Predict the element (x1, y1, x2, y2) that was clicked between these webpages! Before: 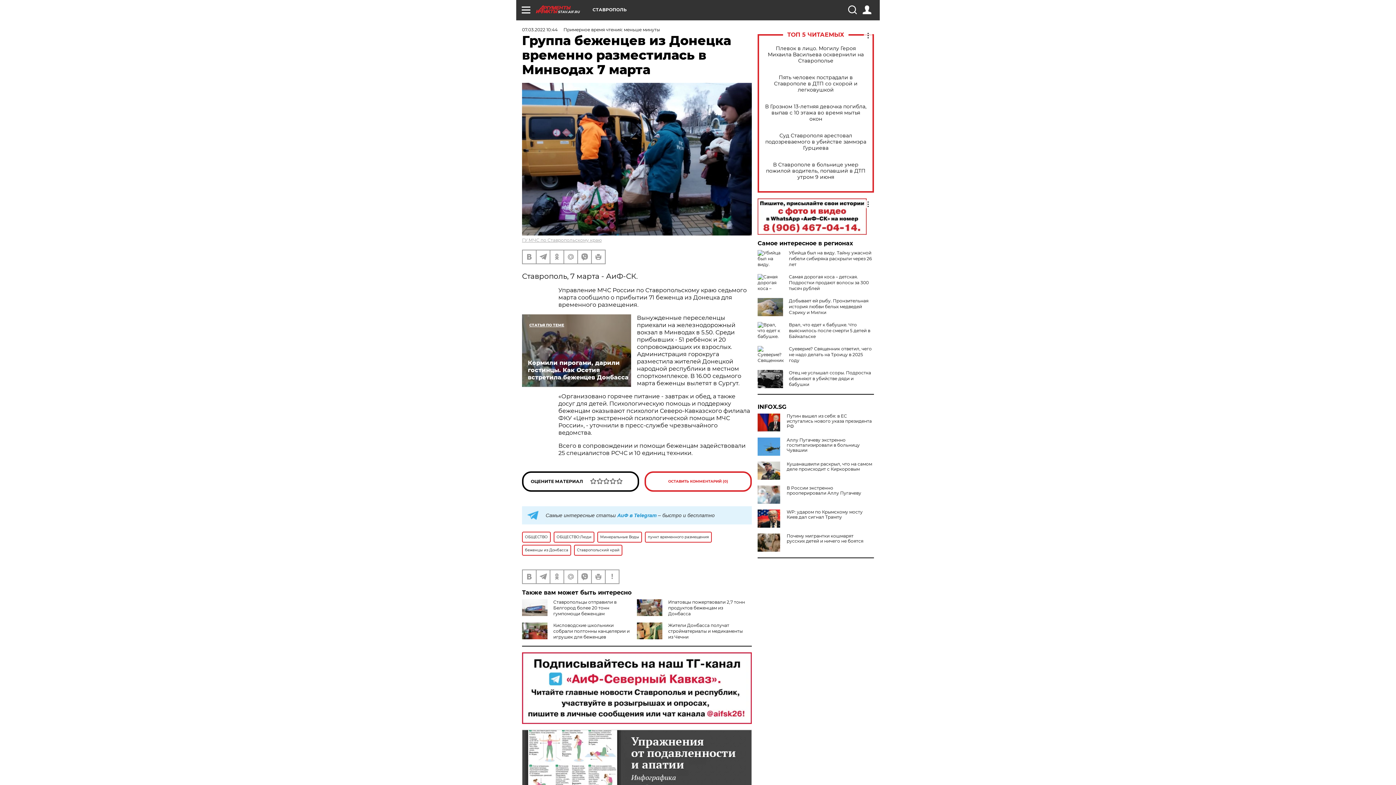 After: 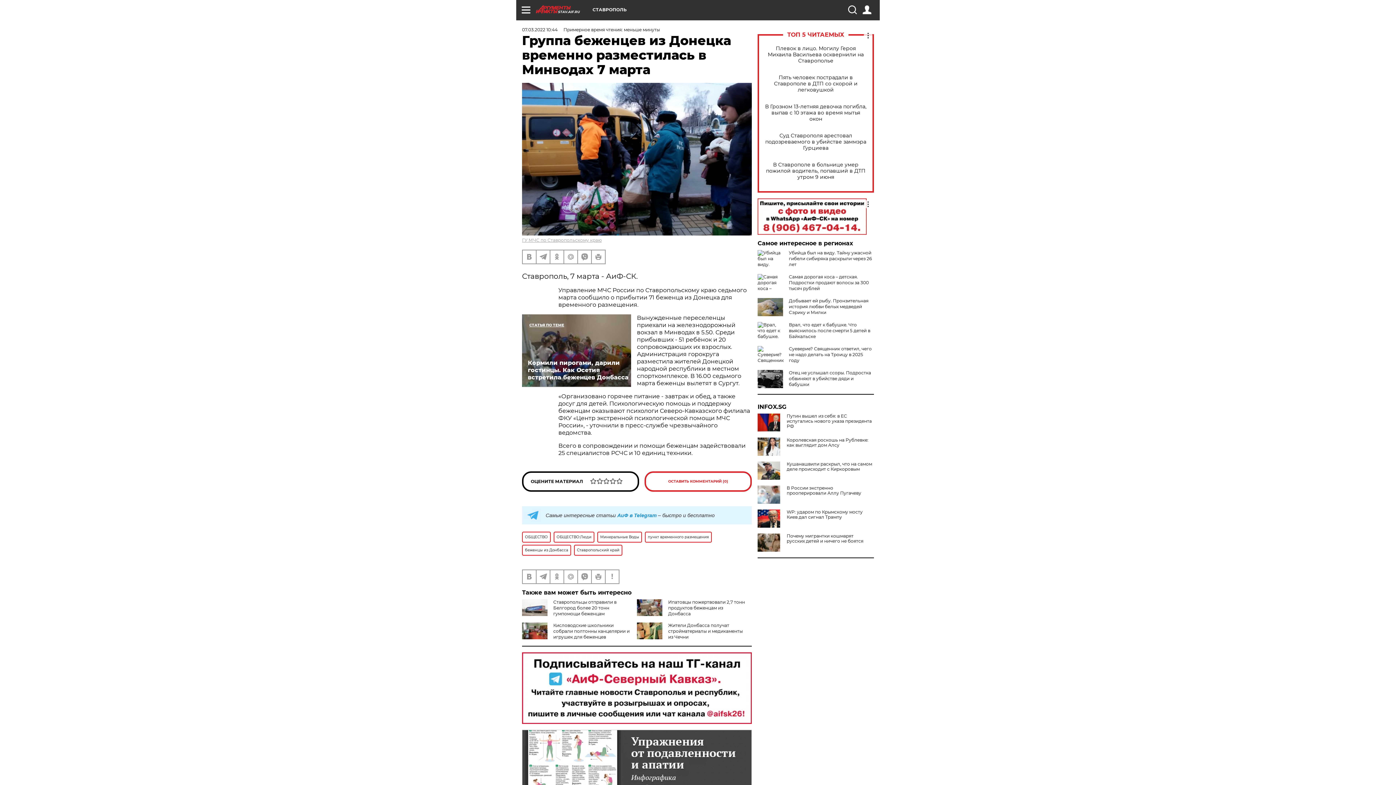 Action: bbox: (757, 437, 783, 456)